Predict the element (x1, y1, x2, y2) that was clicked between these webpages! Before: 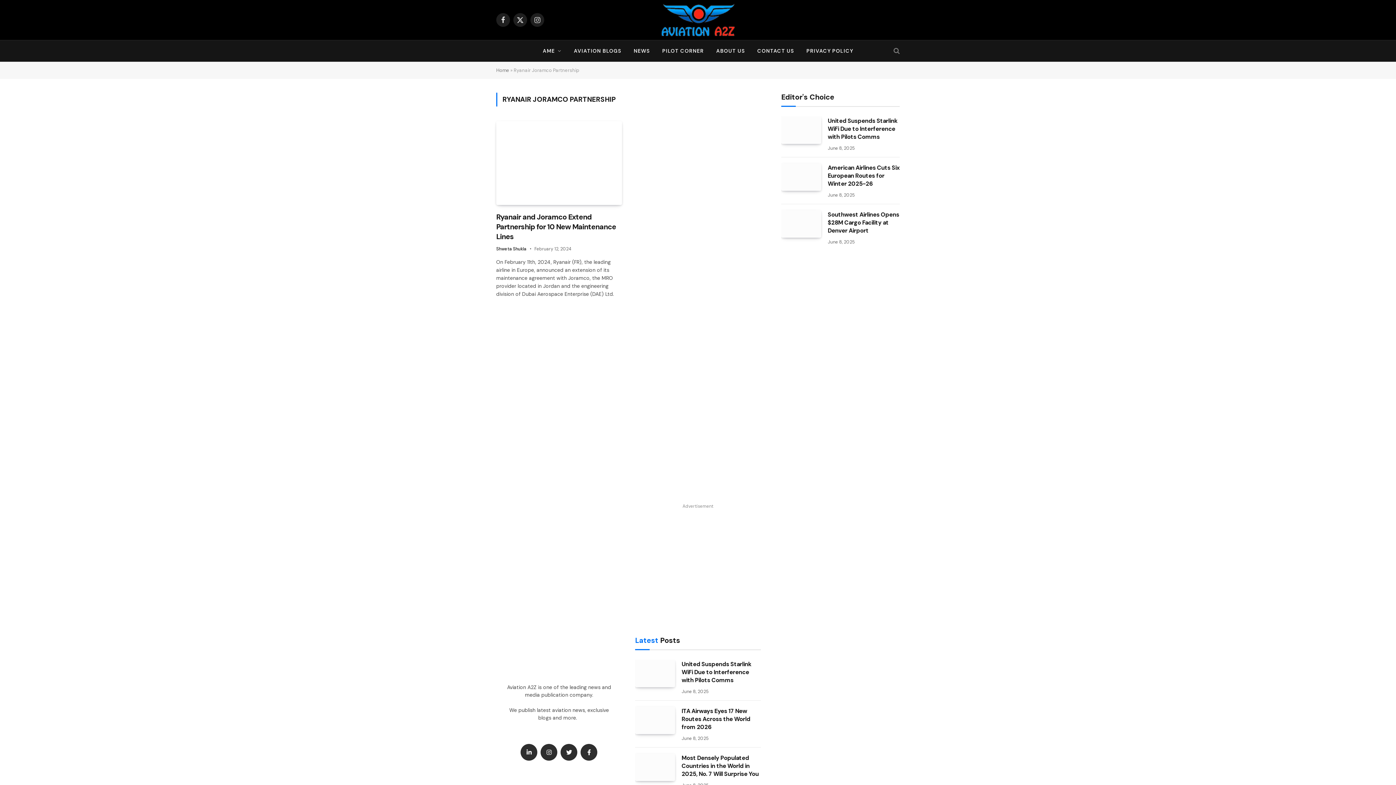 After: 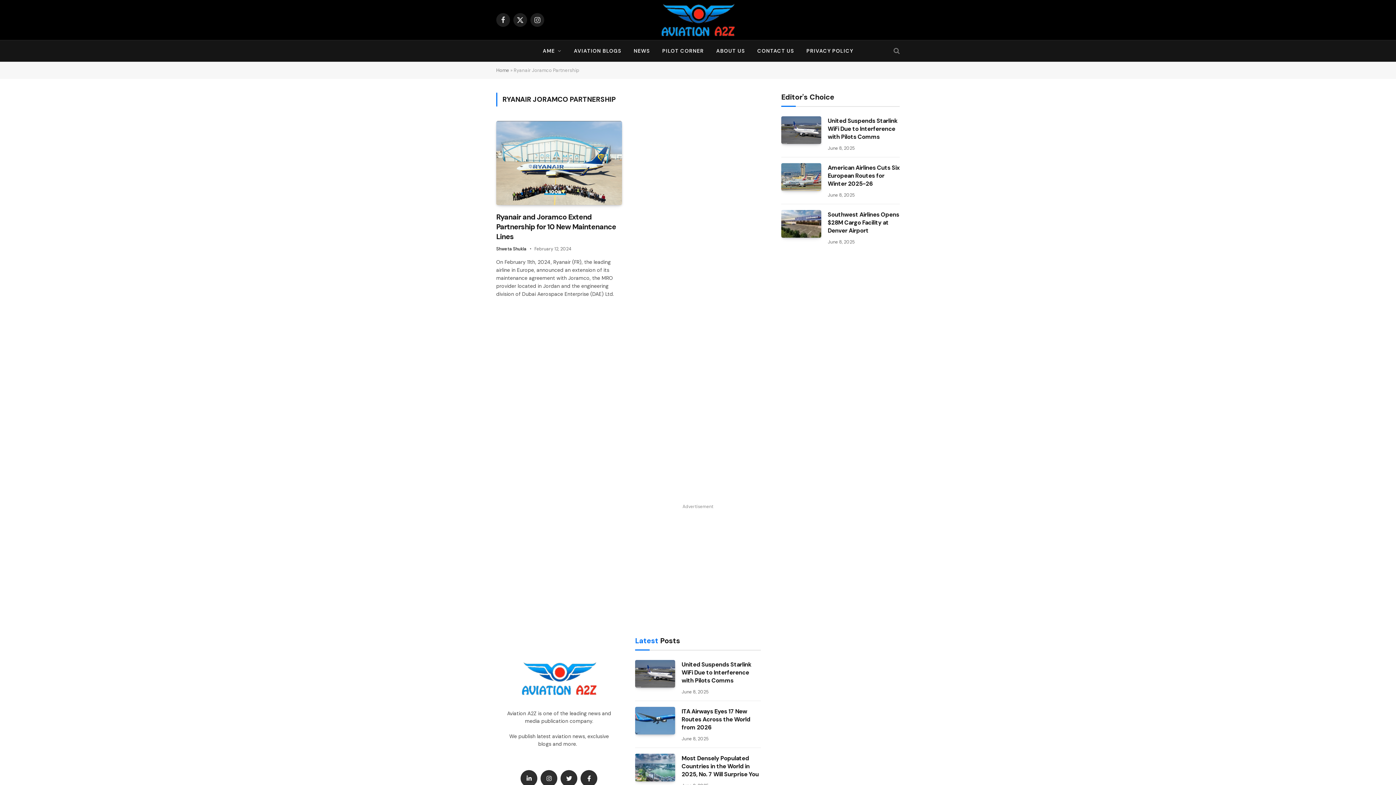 Action: bbox: (520, 744, 537, 761) label: Linkedin-in